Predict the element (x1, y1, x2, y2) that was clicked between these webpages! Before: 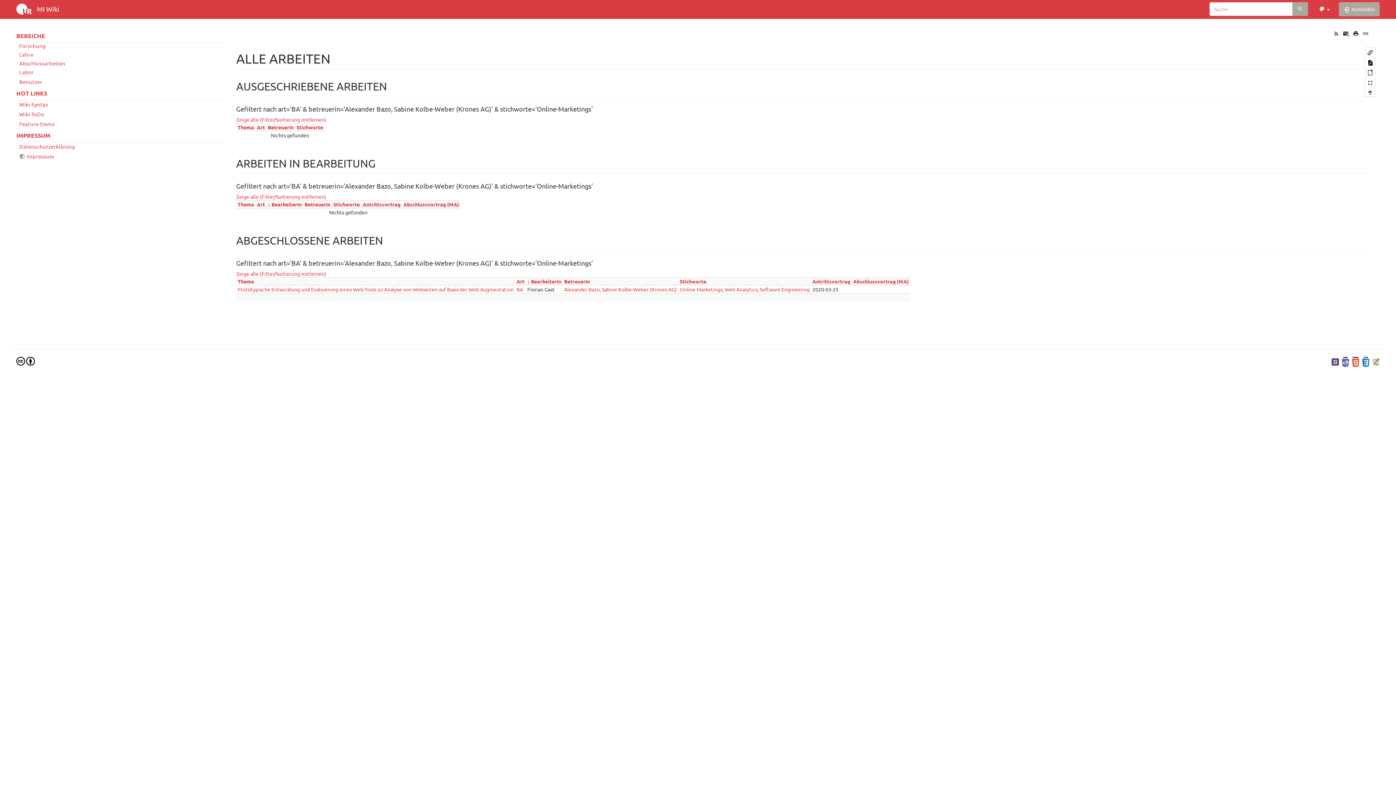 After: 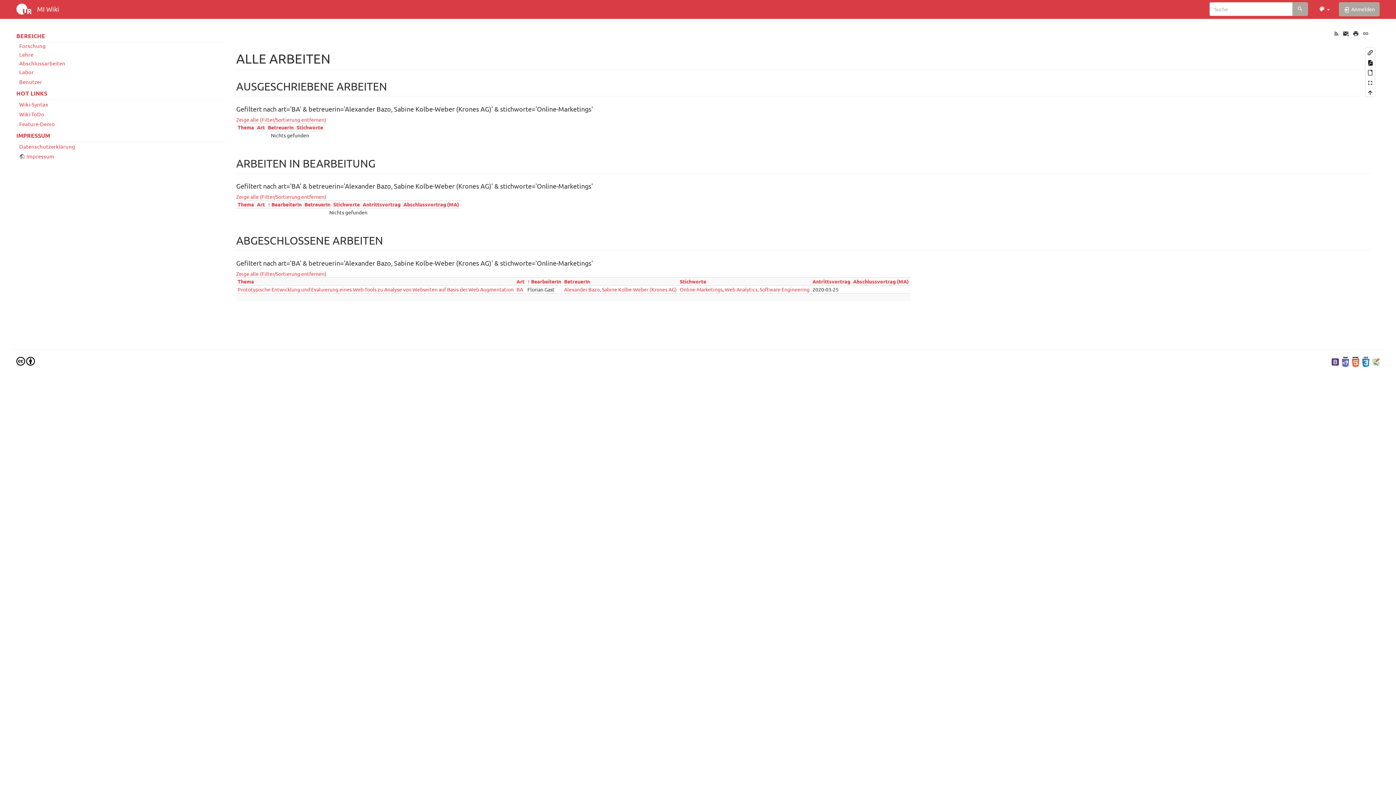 Action: label: BearbeiterIn bbox: (271, 201, 301, 207)